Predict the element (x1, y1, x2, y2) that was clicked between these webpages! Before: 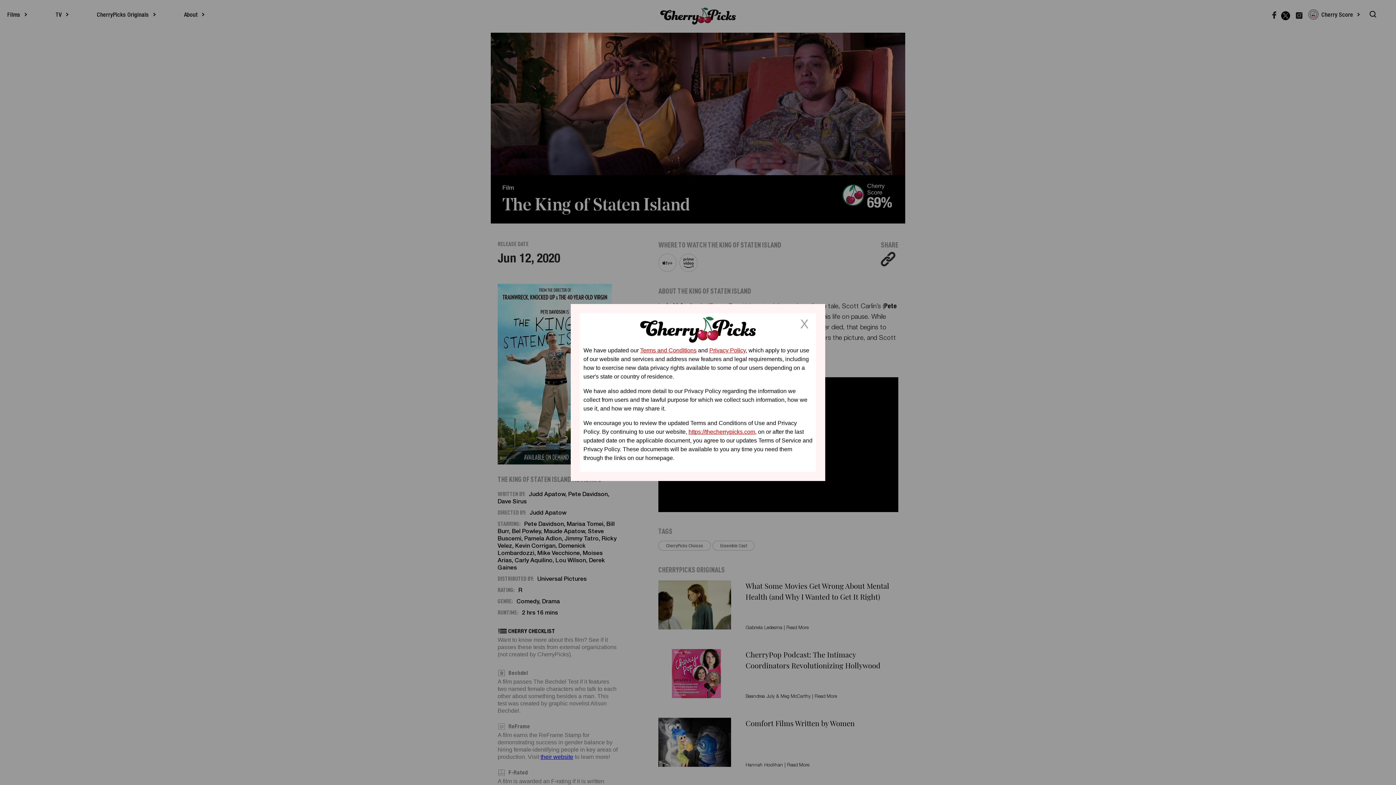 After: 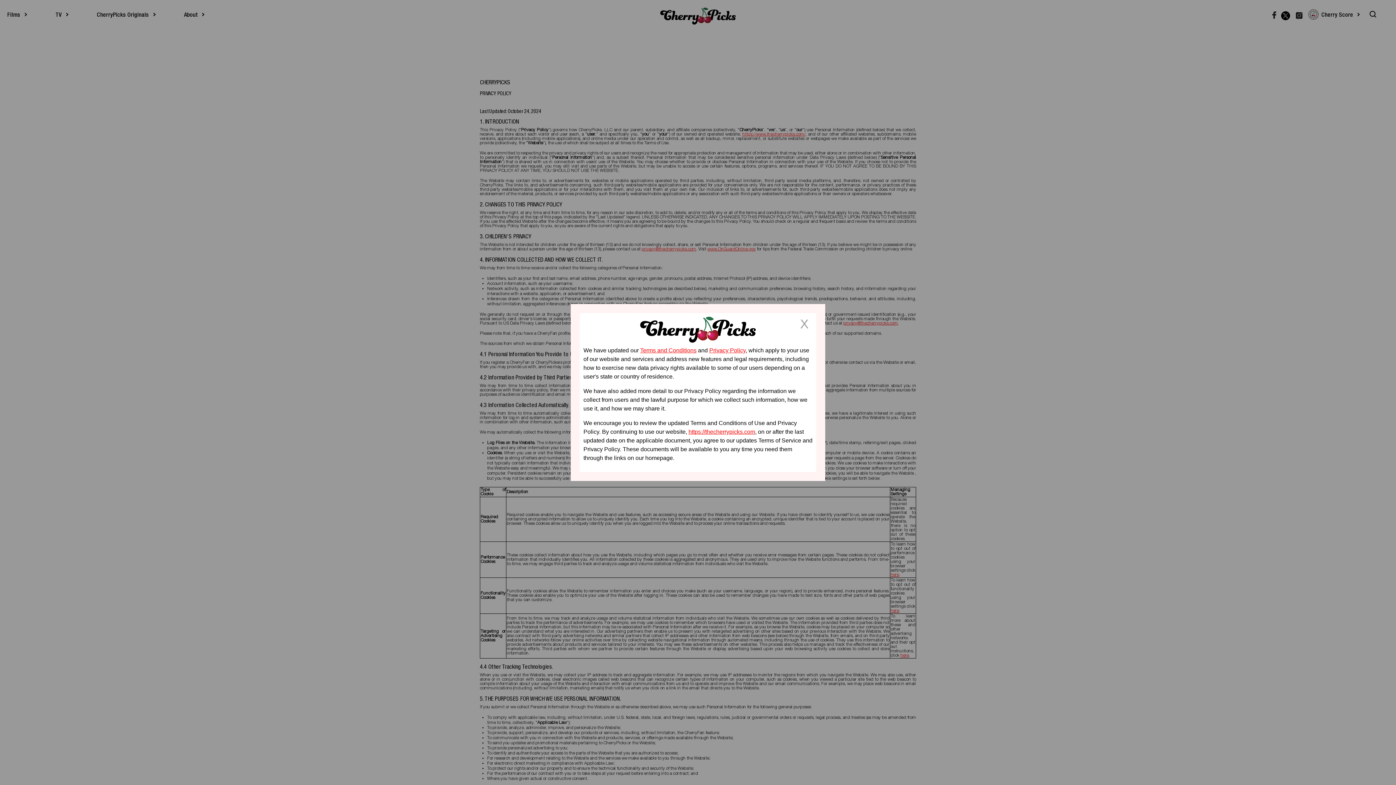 Action: bbox: (709, 347, 745, 353) label: Privacy Policy